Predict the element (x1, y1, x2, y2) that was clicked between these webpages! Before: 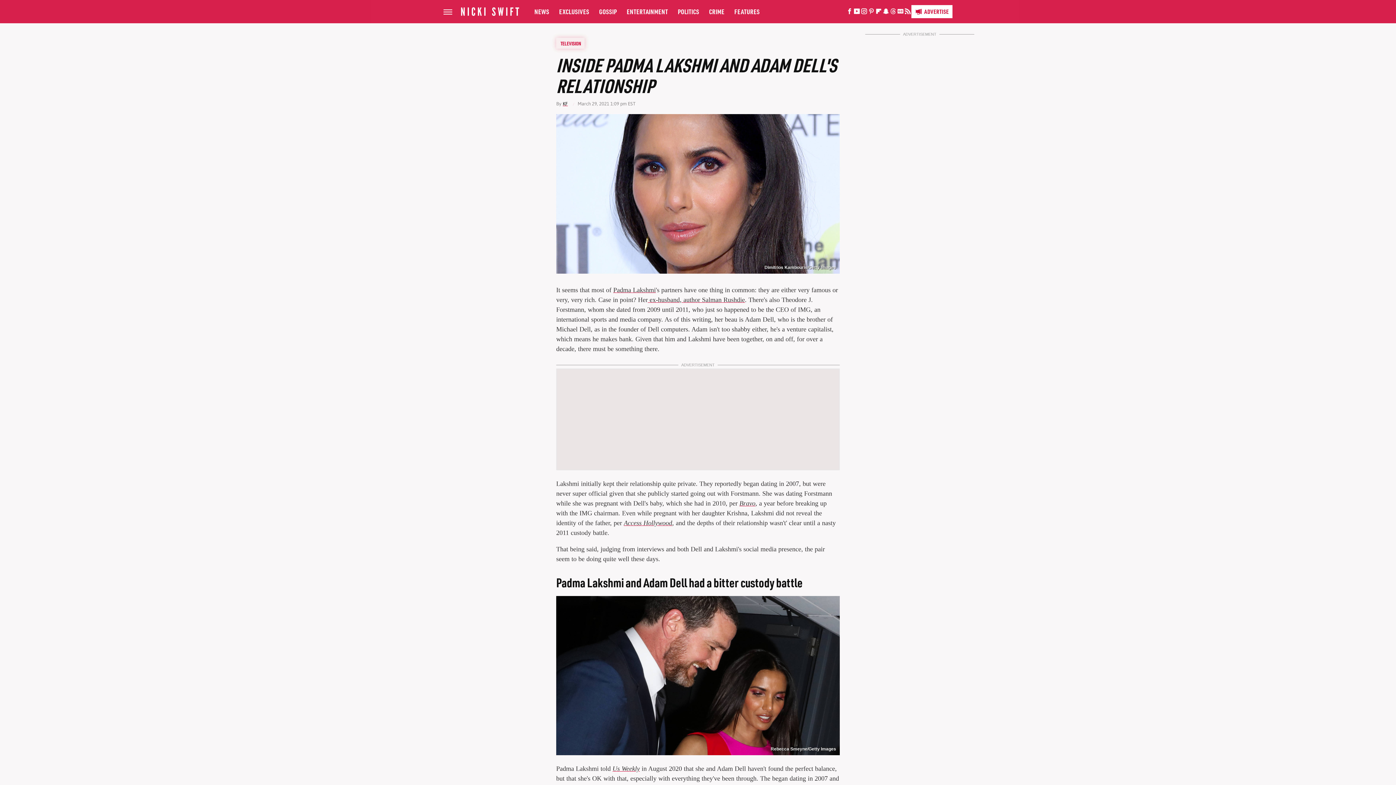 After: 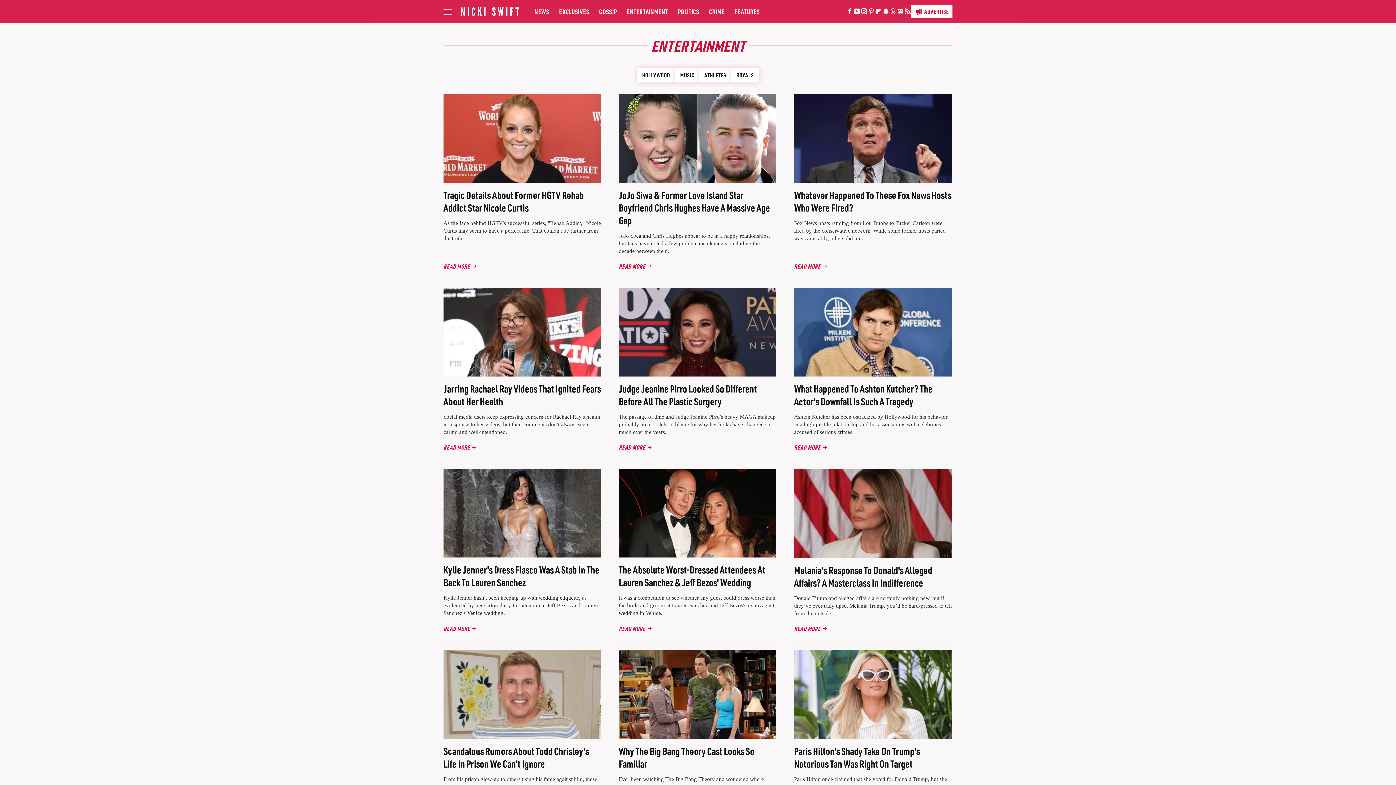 Action: bbox: (626, 0, 668, 23) label: ENTERTAINMENT